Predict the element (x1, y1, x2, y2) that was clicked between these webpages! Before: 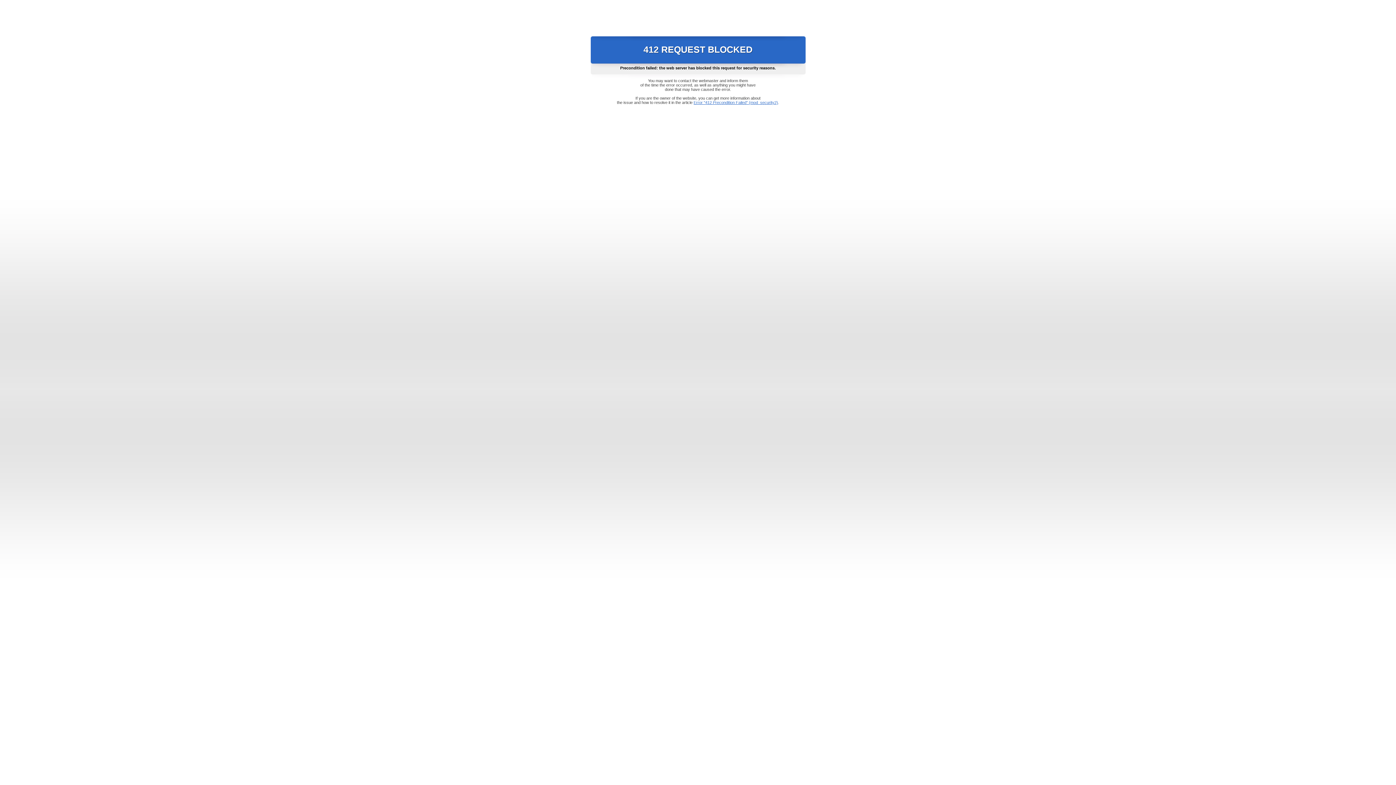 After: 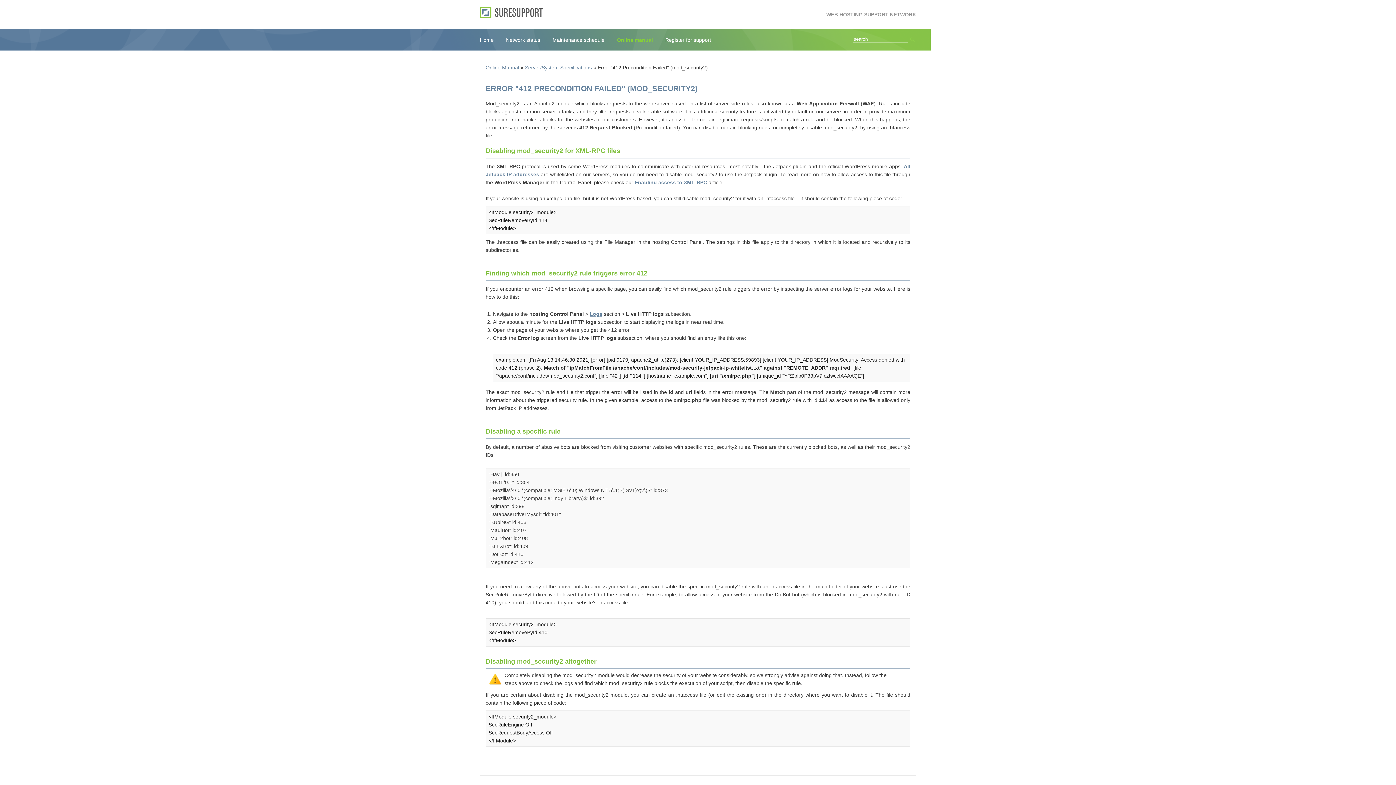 Action: label: Error "412 Precondition Failed" (mod_security2) bbox: (693, 100, 778, 104)